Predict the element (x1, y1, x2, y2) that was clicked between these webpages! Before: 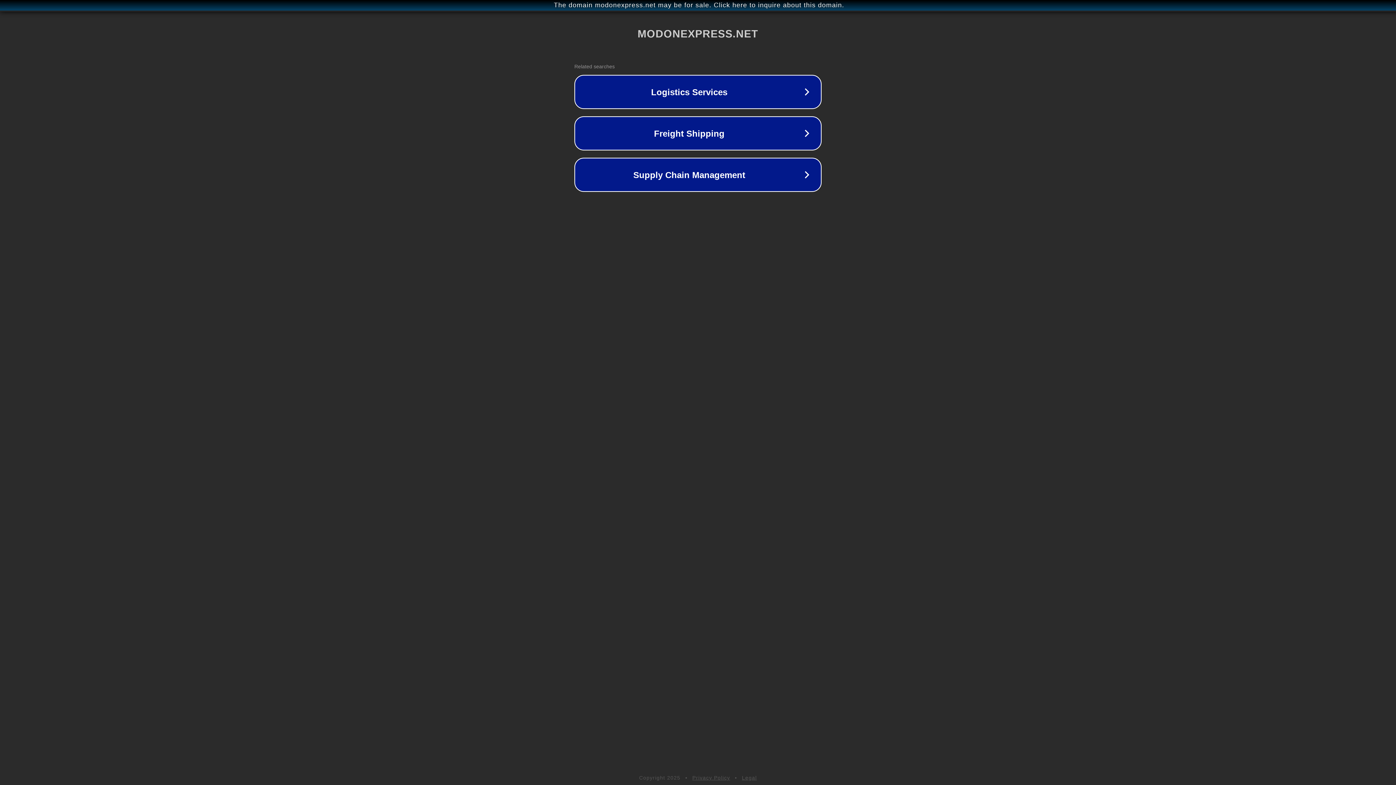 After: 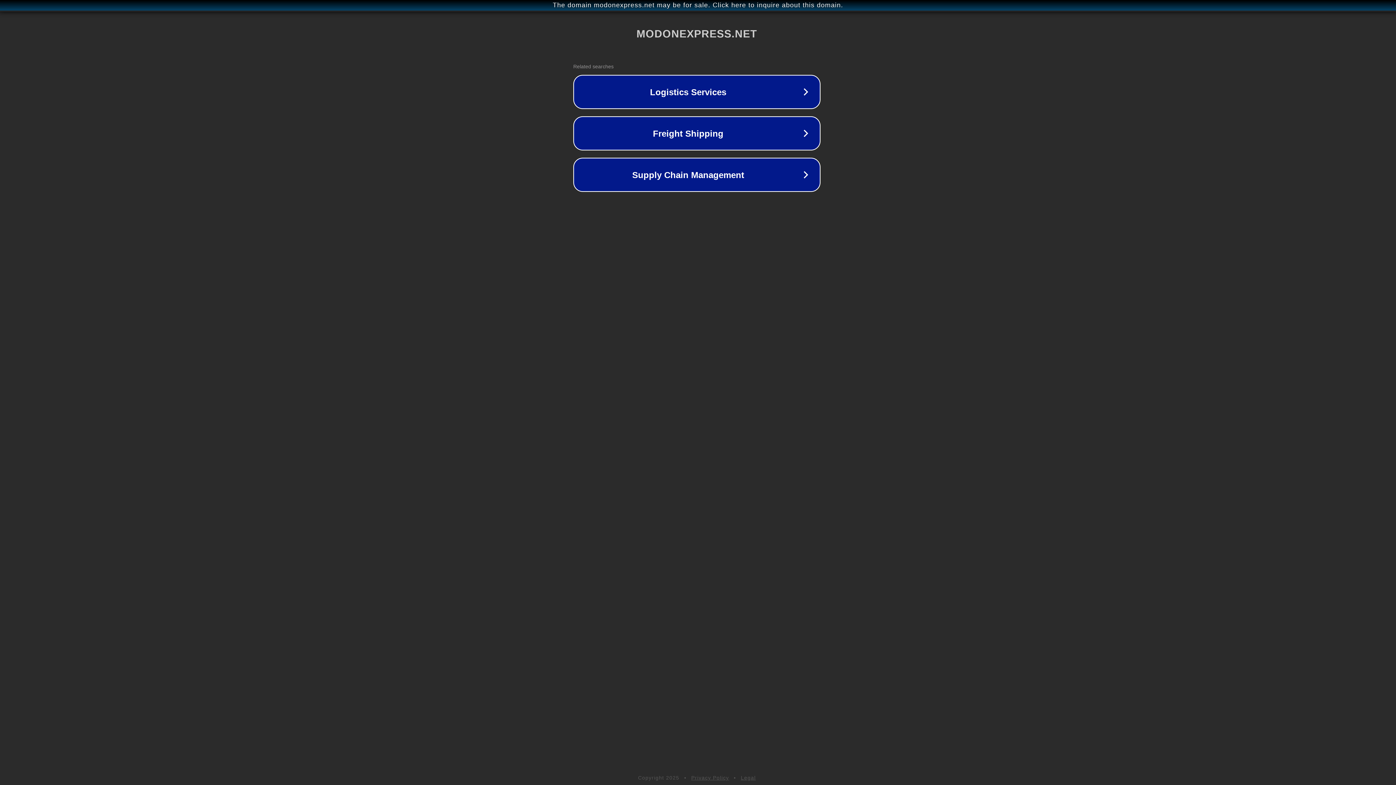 Action: bbox: (1, 1, 1397, 9) label: The domain modonexpress.net may be for sale. Click here to inquire about this domain.